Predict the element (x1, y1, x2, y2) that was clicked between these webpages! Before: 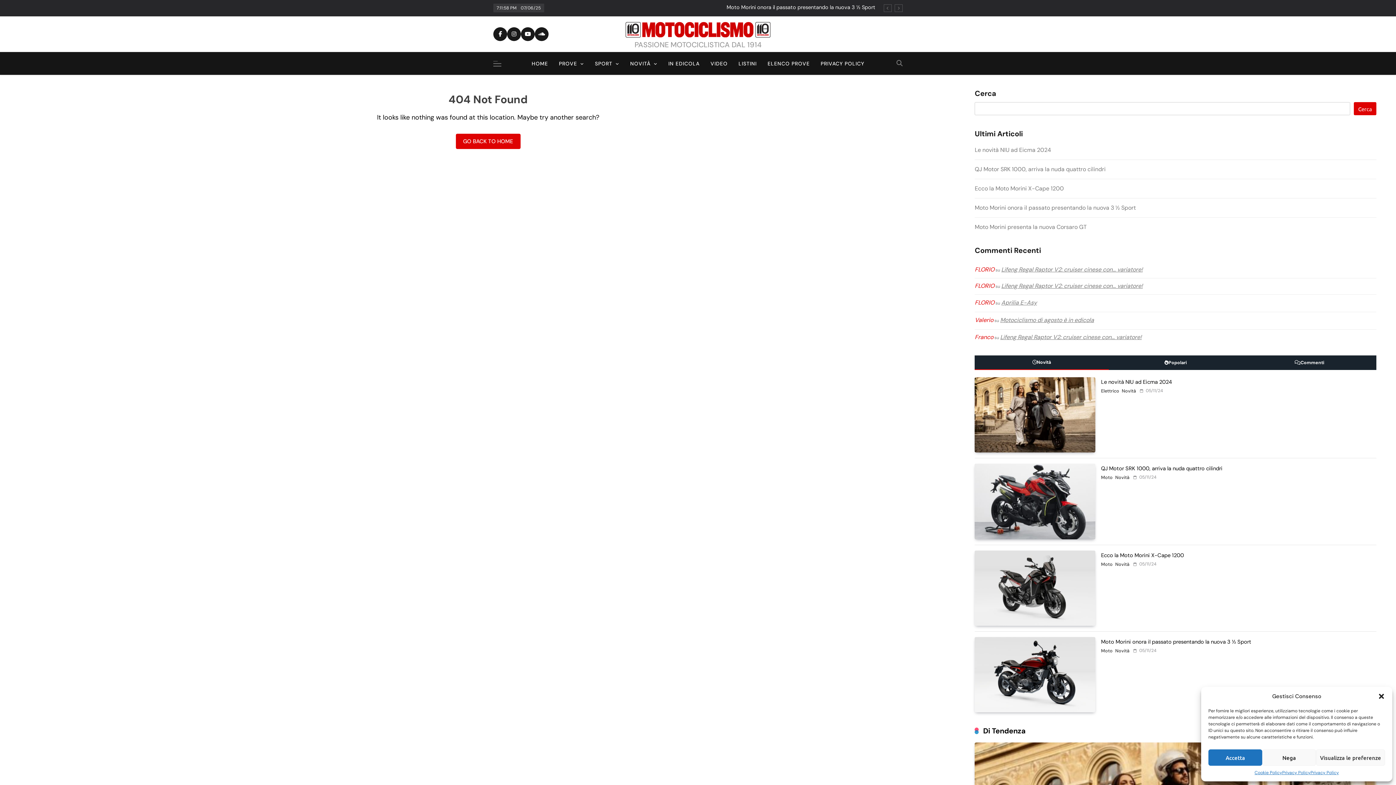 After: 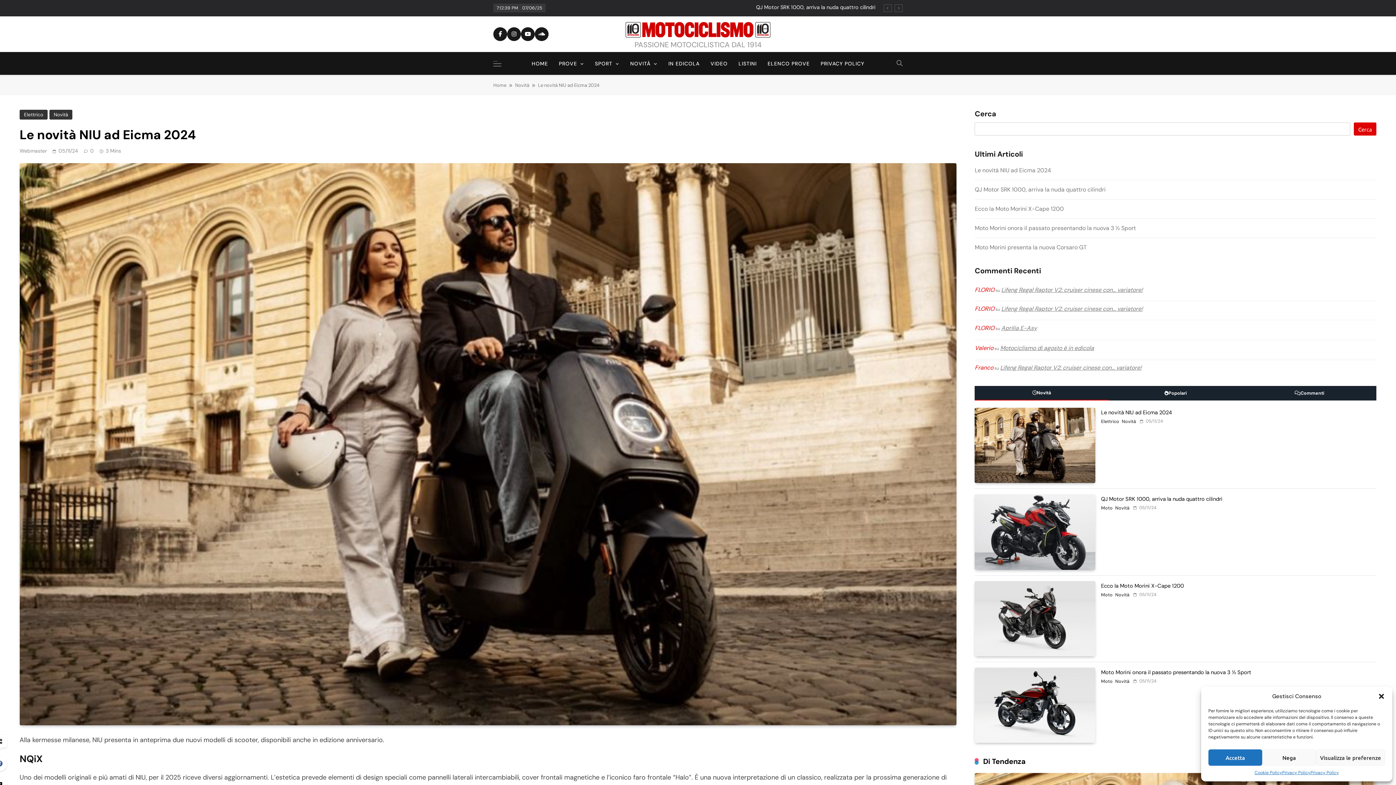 Action: bbox: (1101, 378, 1172, 385) label: Le novità NIU ad Eicma 2024